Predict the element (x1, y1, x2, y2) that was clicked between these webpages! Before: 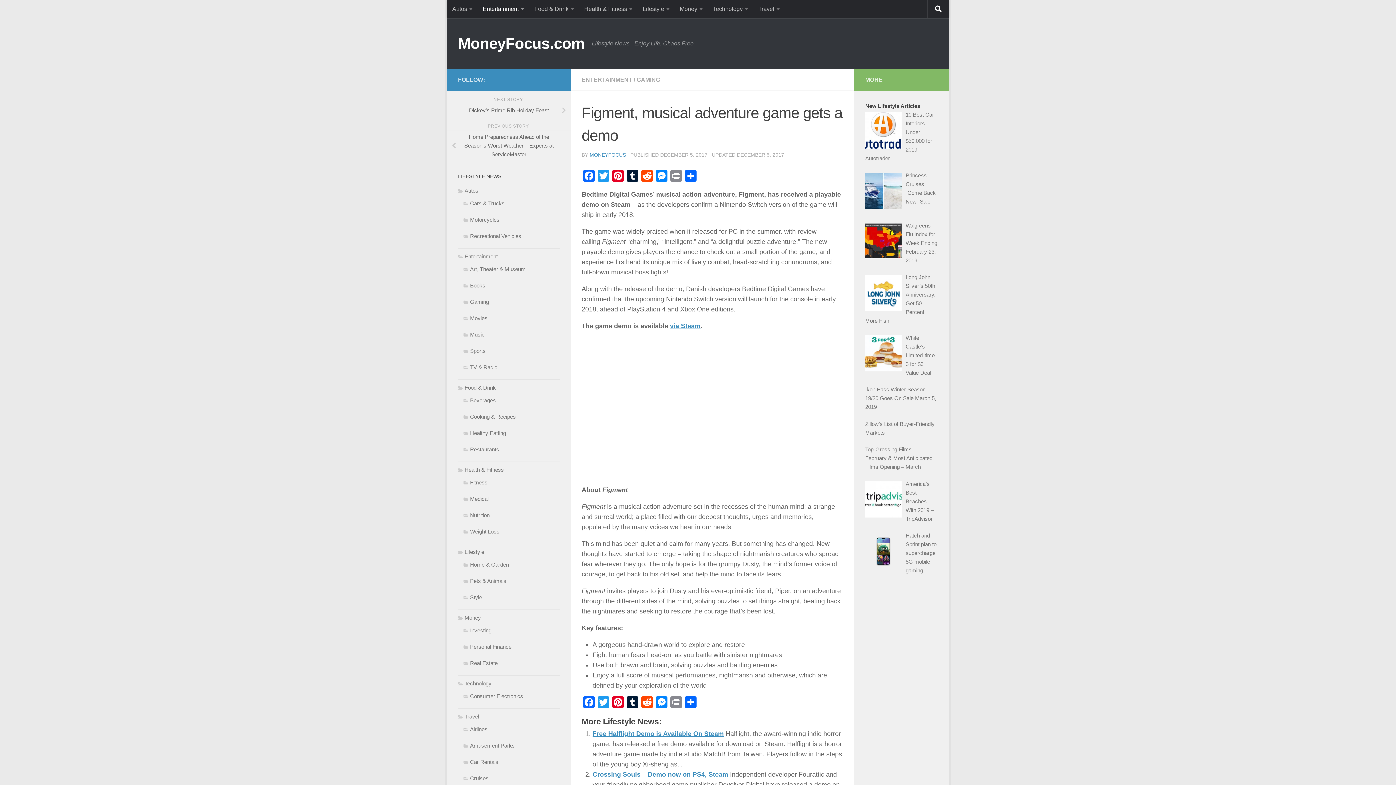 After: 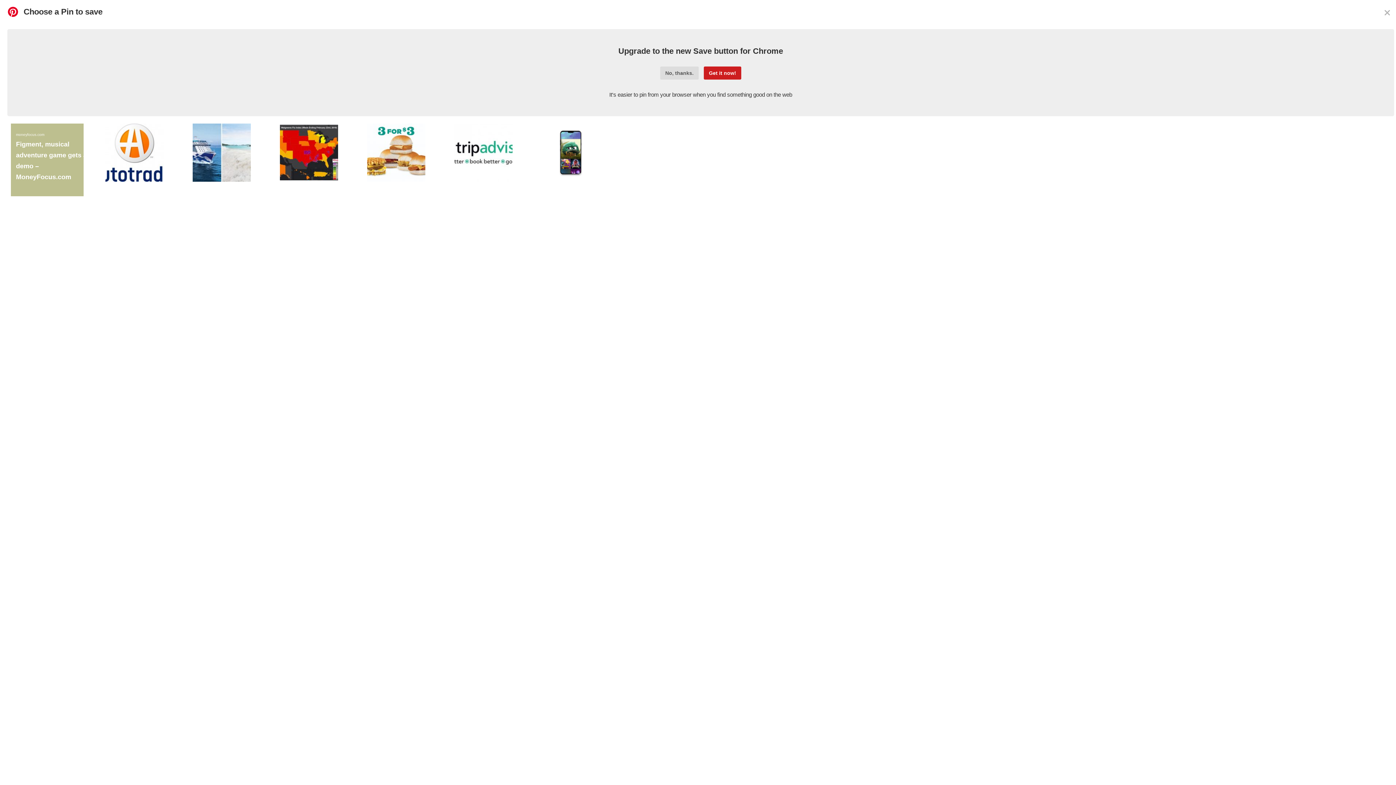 Action: bbox: (610, 696, 625, 710) label: Pinterest